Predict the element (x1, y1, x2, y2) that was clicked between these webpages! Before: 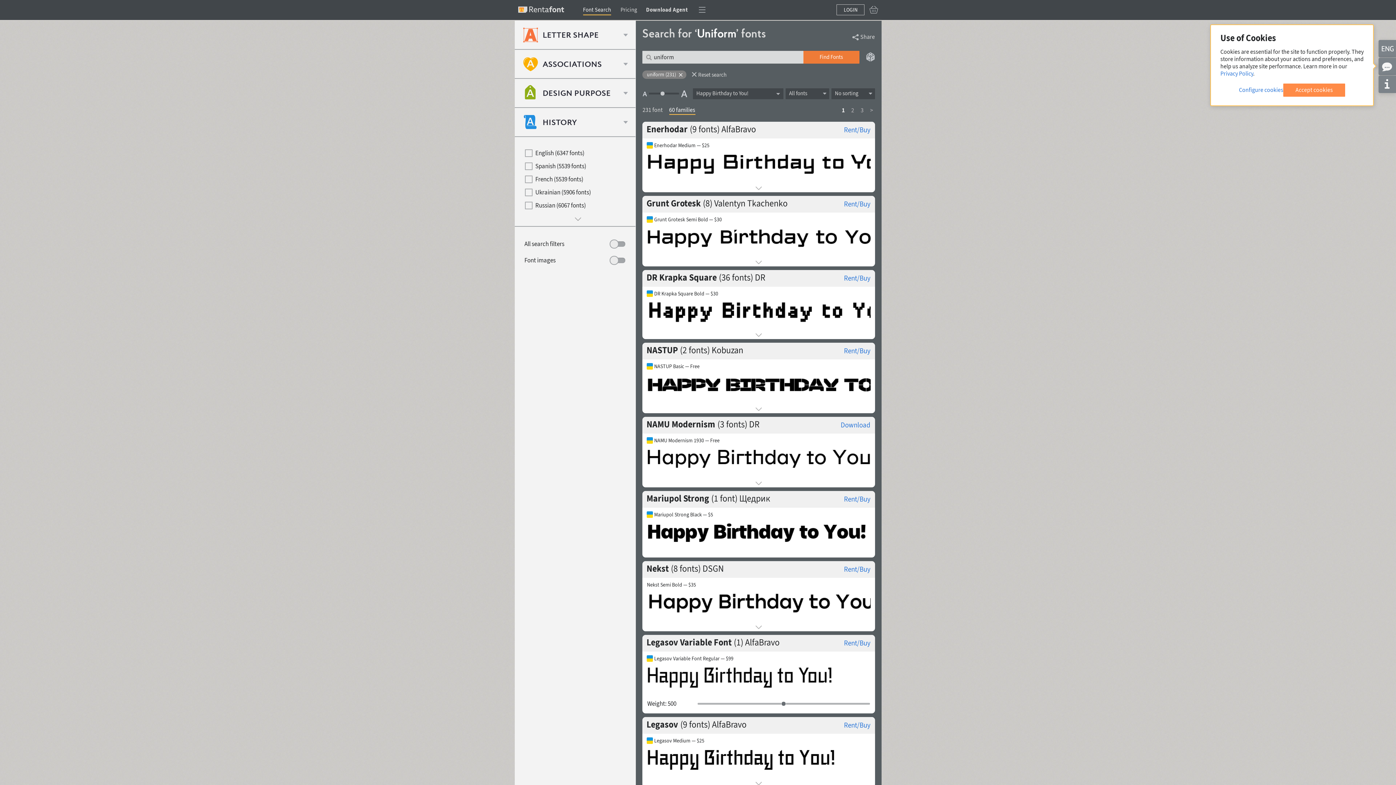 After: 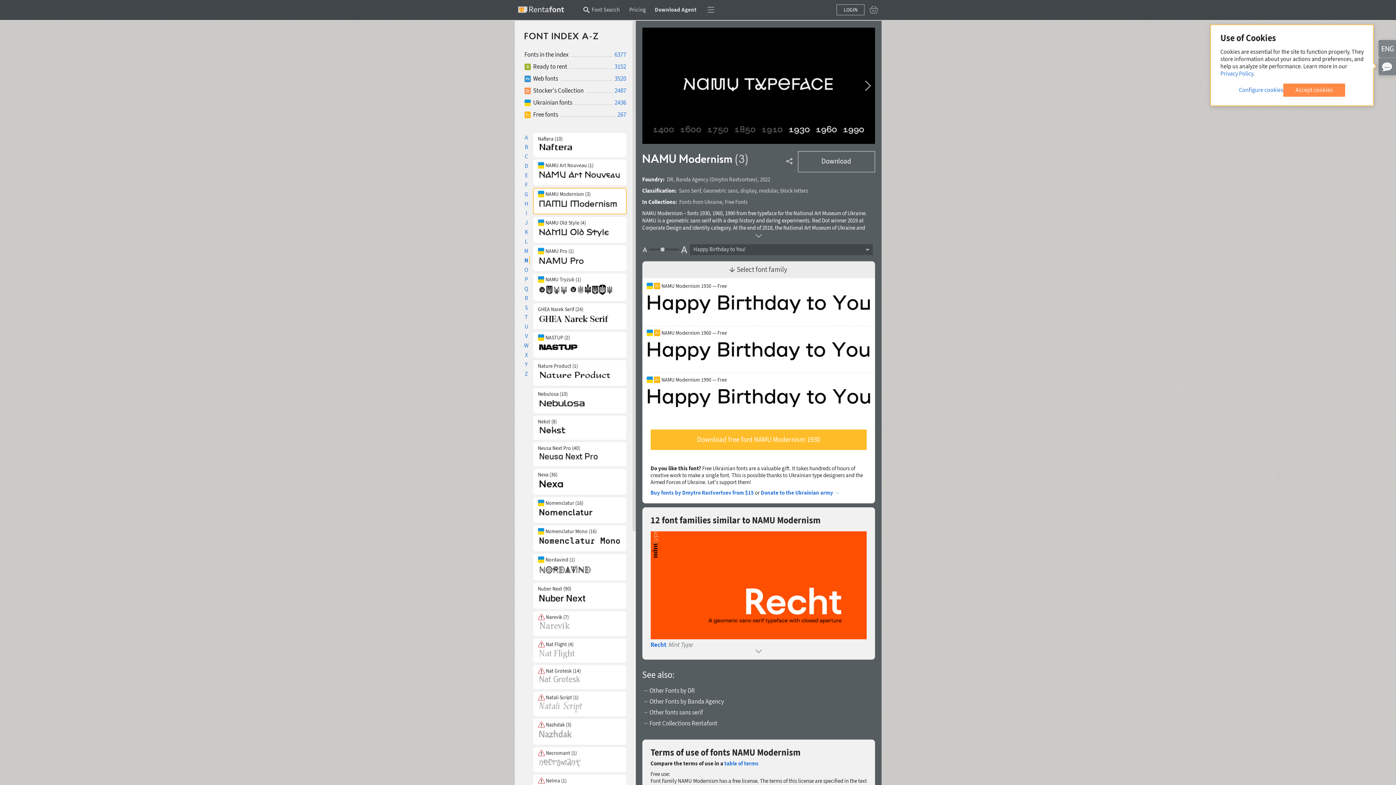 Action: label: NAMU Modernism 1930 — Free bbox: (654, 437, 719, 444)